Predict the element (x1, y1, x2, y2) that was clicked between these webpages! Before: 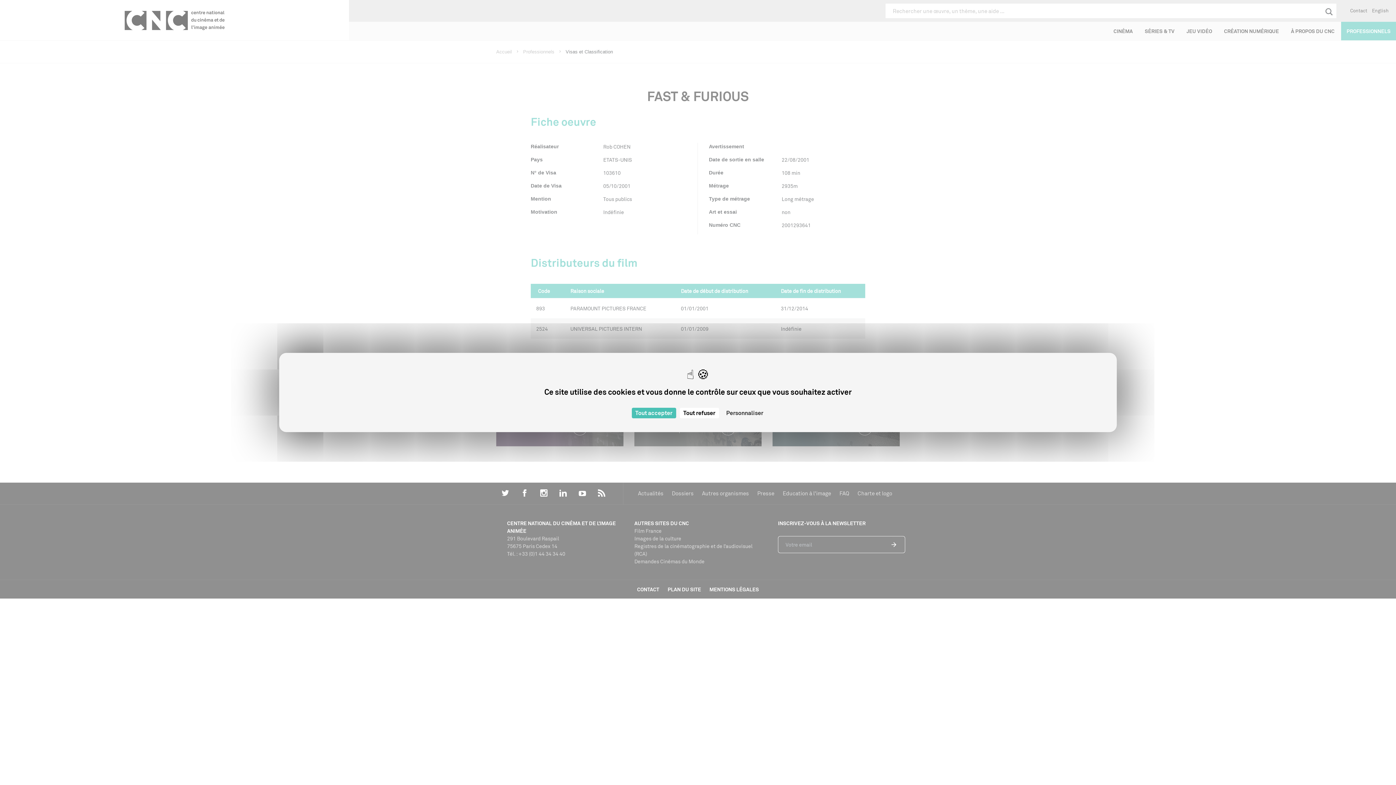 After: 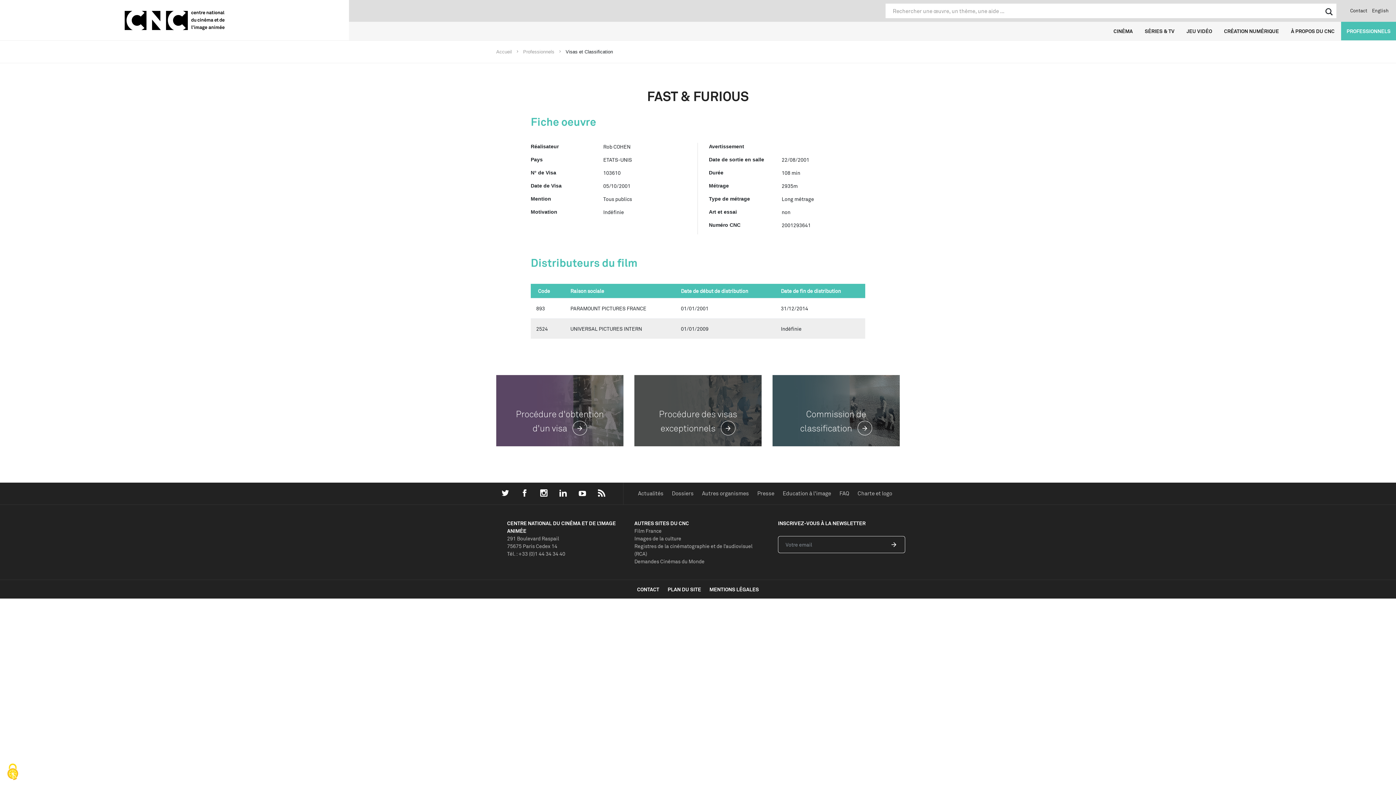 Action: label: Cookies : Tout accepter bbox: (631, 408, 676, 418)